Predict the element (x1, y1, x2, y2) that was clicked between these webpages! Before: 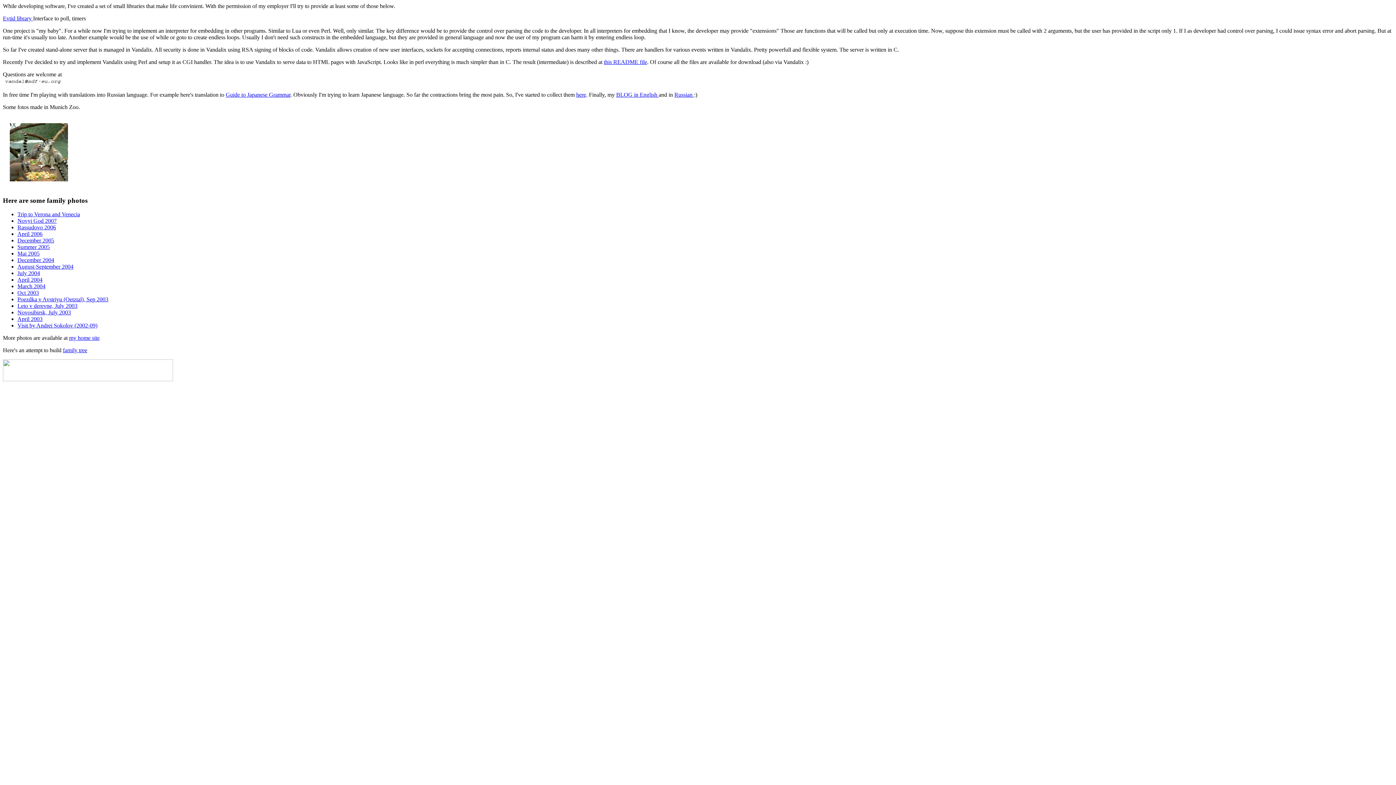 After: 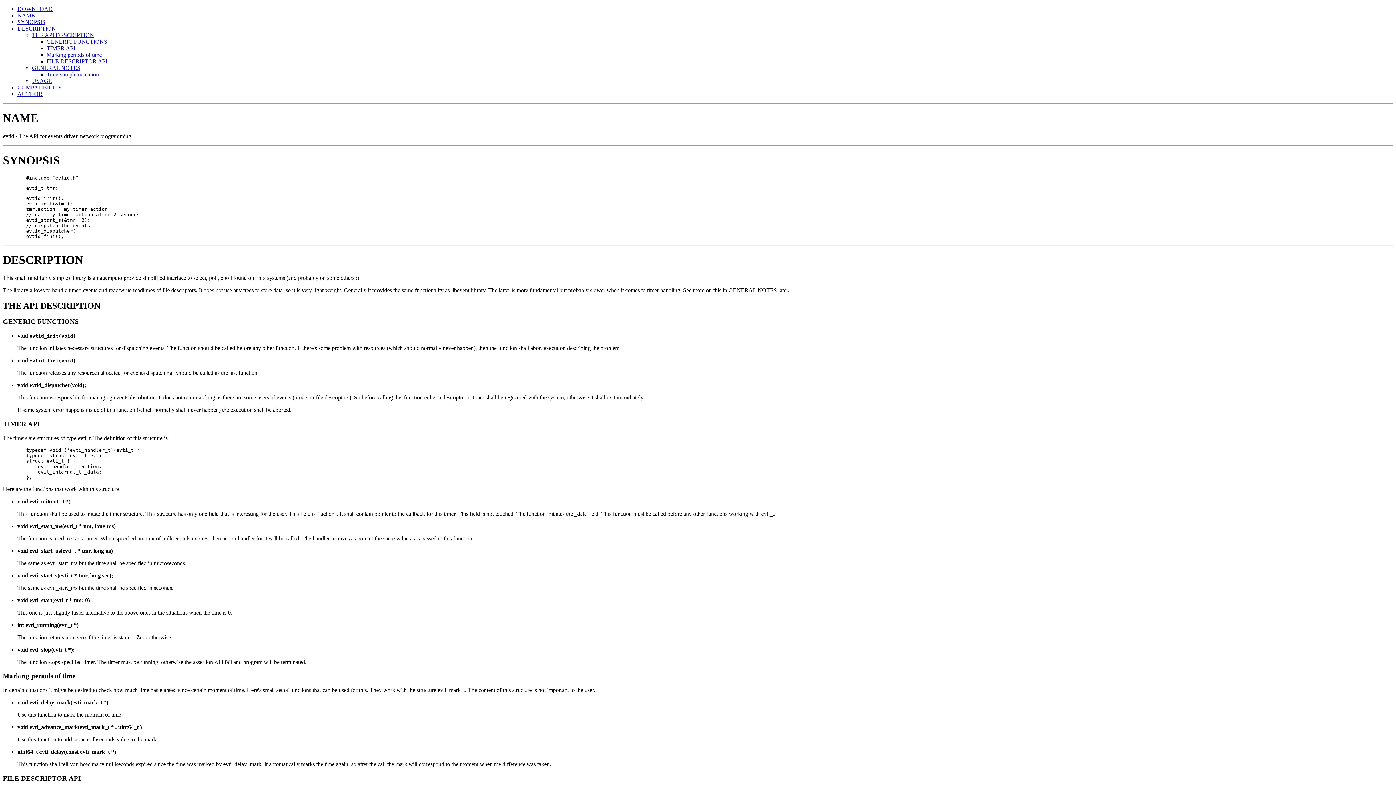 Action: label: Evtid library  bbox: (2, 15, 33, 21)